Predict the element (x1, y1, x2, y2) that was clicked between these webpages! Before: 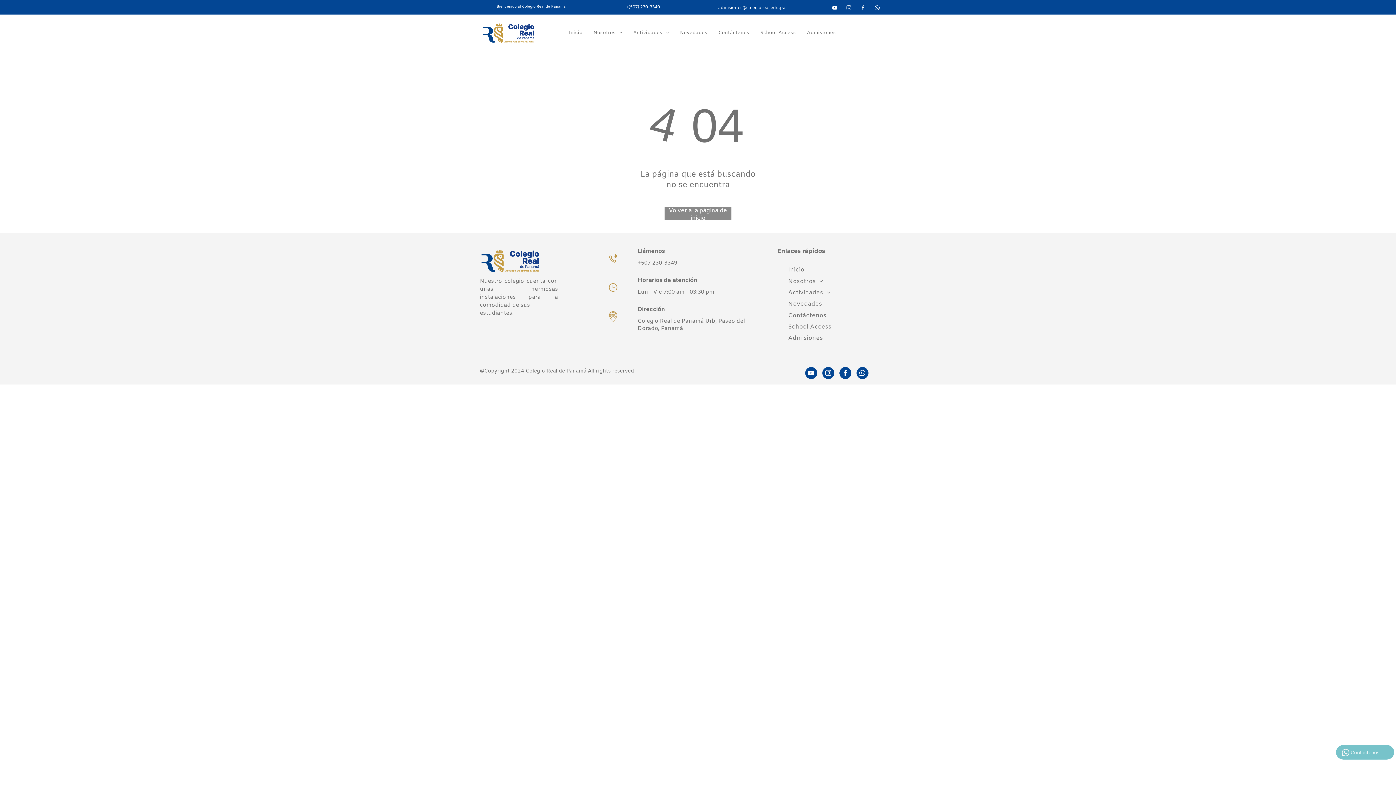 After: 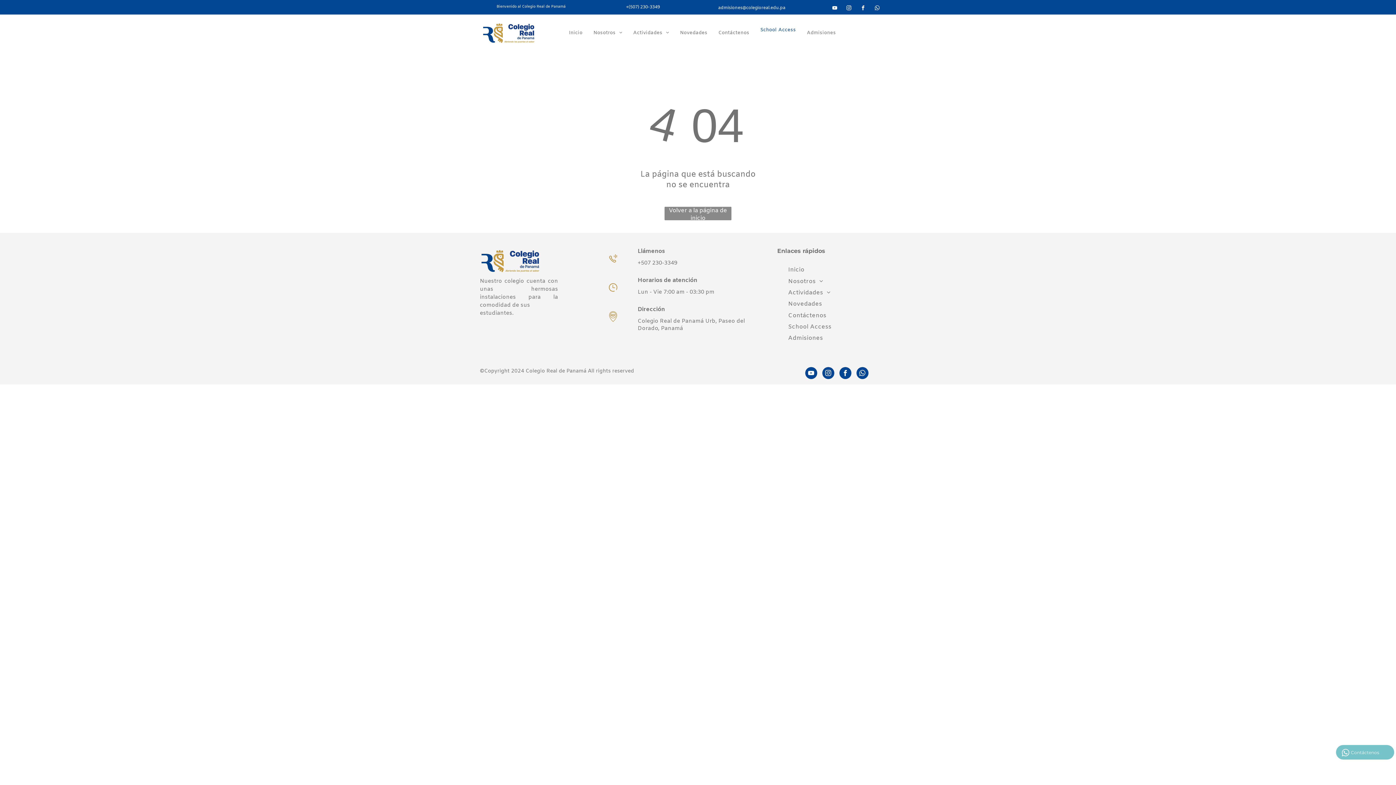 Action: bbox: (755, 29, 801, 36) label: School Access